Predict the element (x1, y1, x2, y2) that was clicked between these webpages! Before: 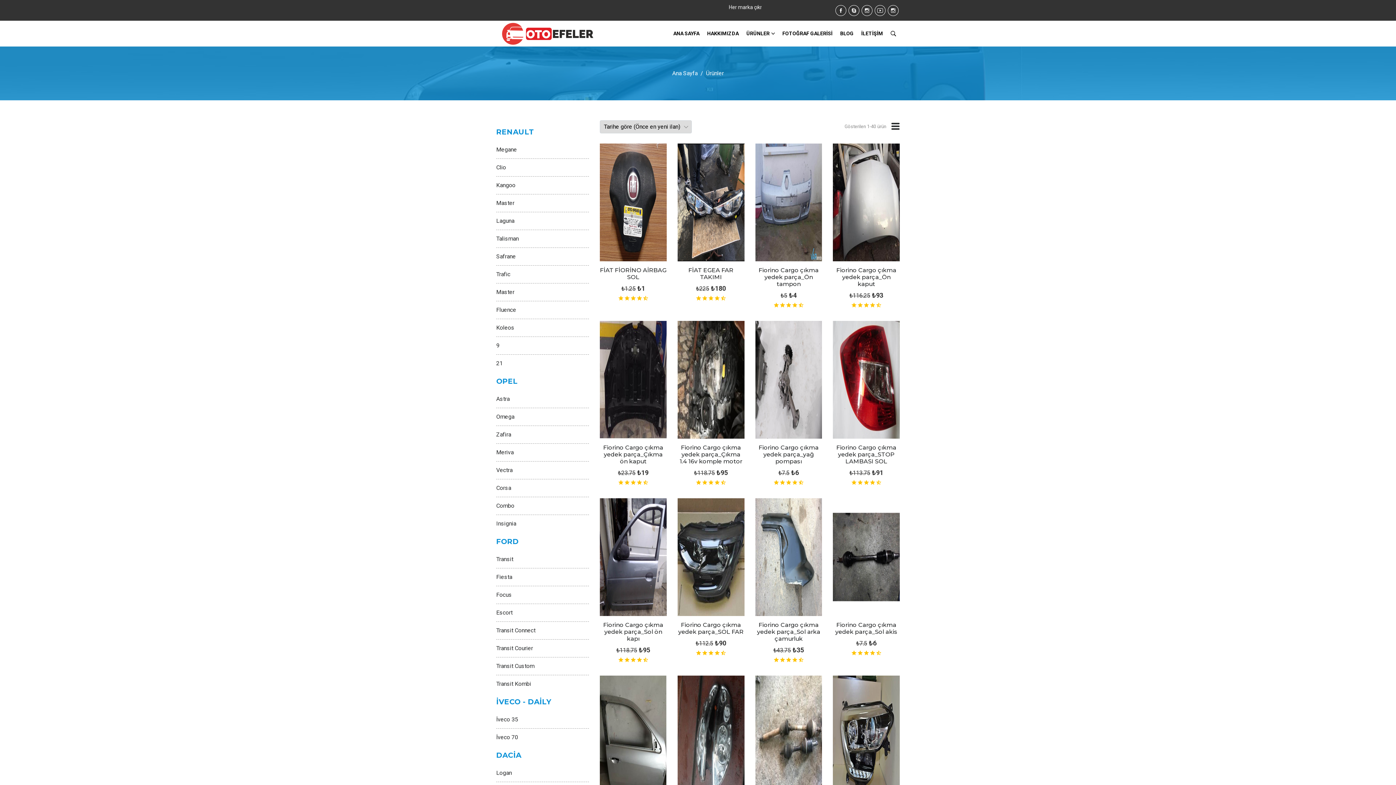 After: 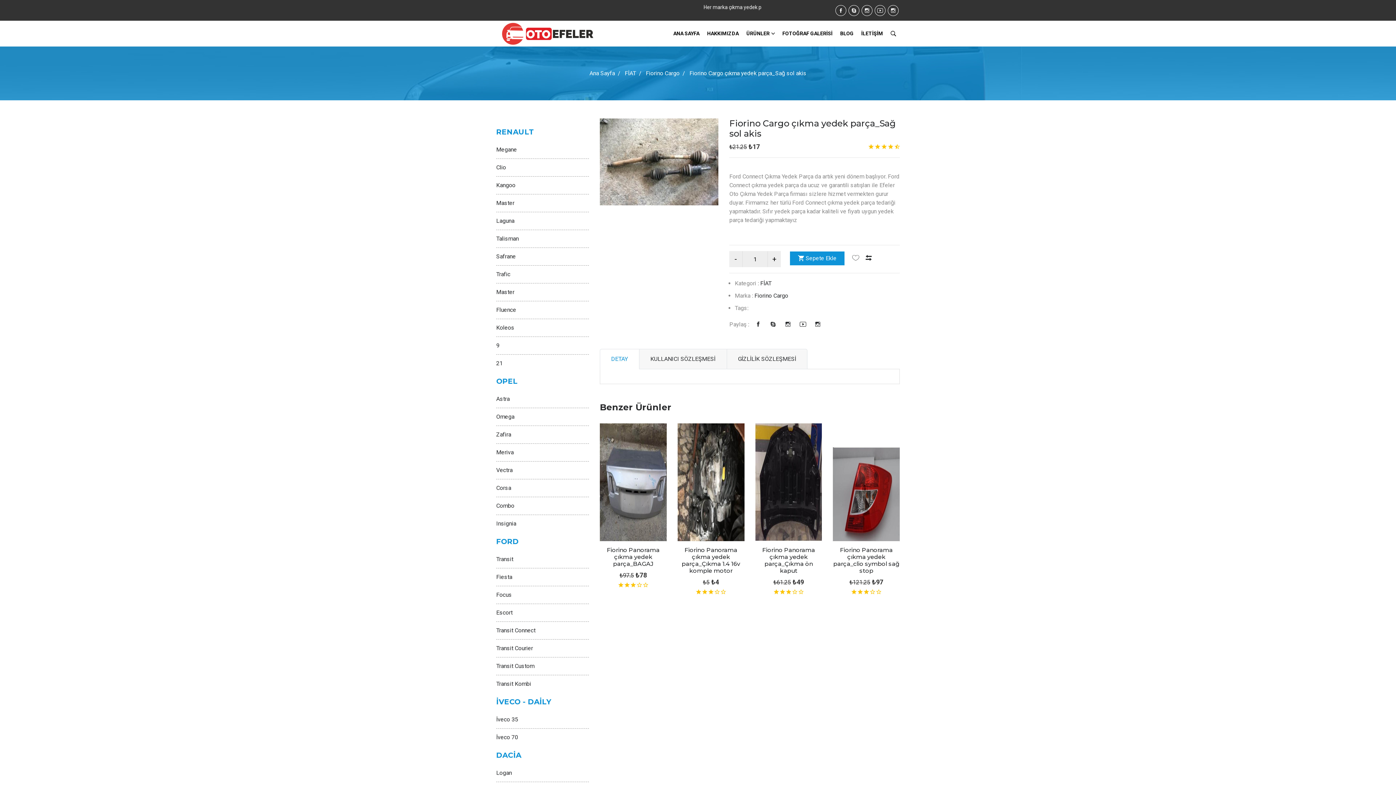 Action: bbox: (755, 676, 822, 793)